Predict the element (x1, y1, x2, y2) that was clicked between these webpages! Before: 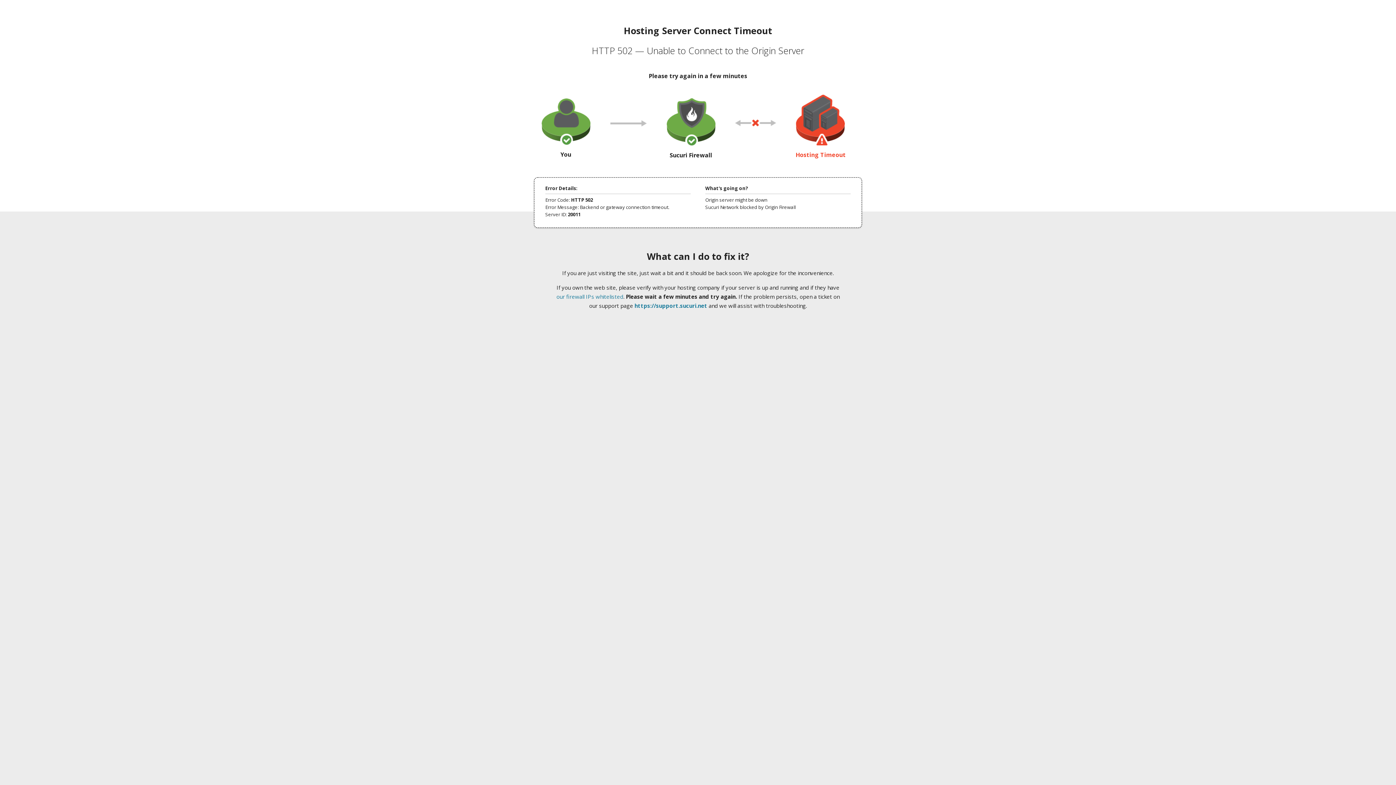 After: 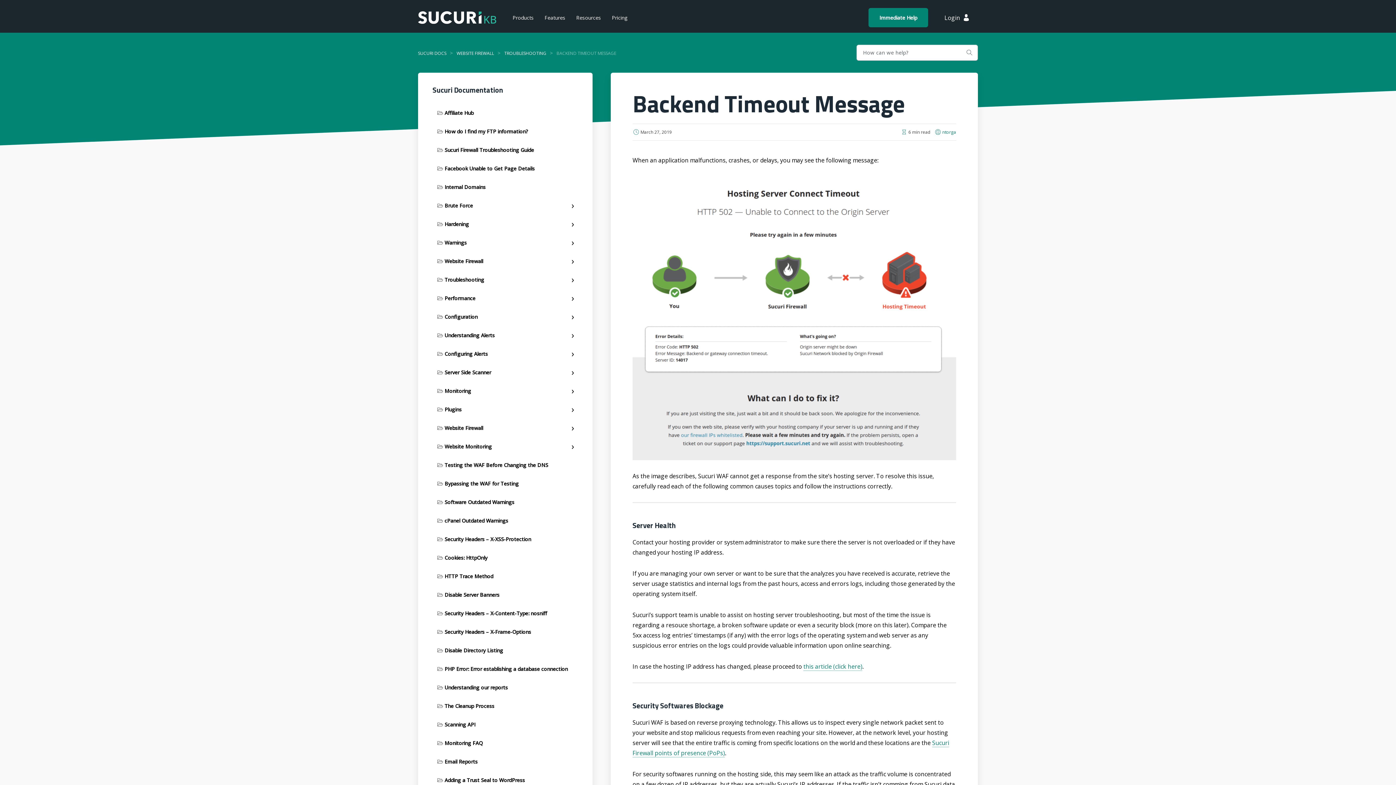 Action: label: our firewall IPs whitelisted bbox: (556, 293, 623, 300)